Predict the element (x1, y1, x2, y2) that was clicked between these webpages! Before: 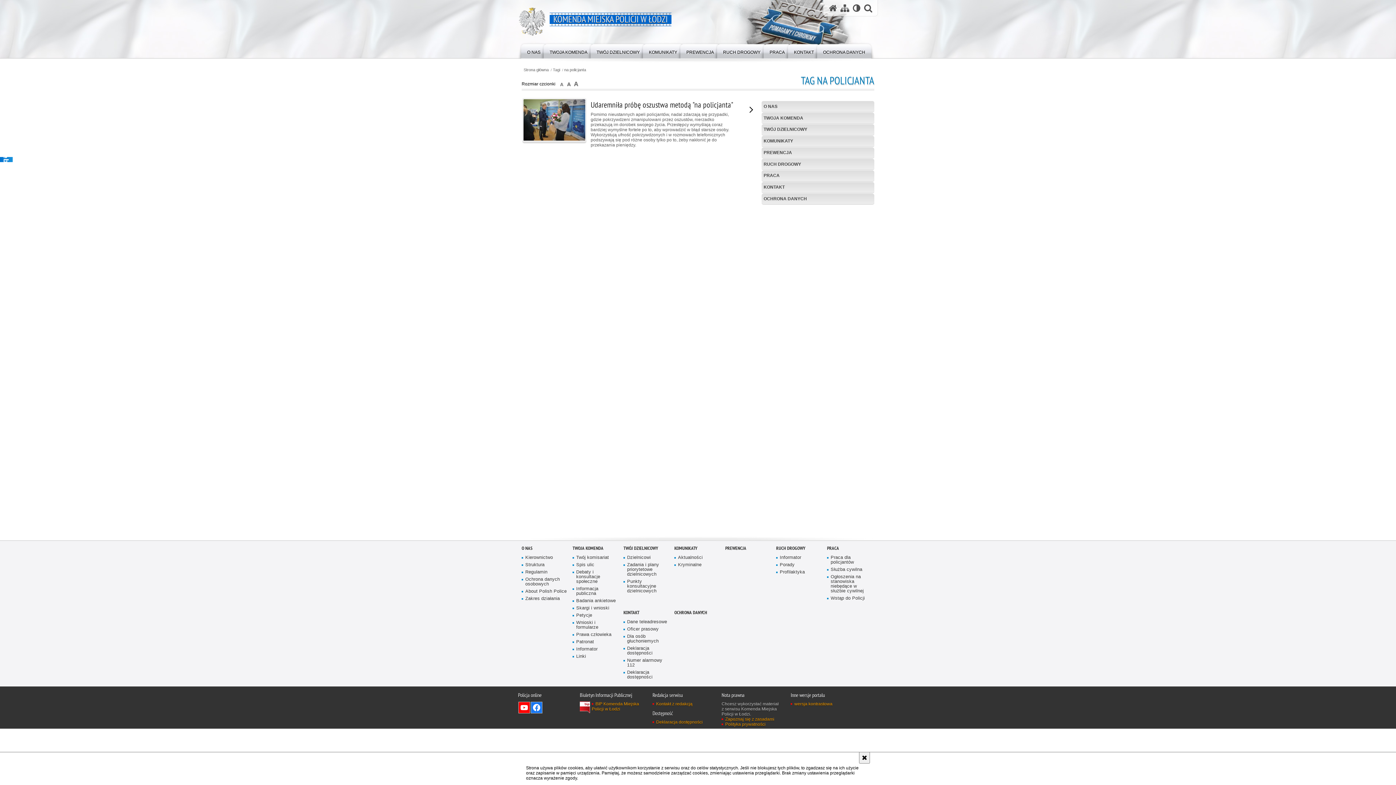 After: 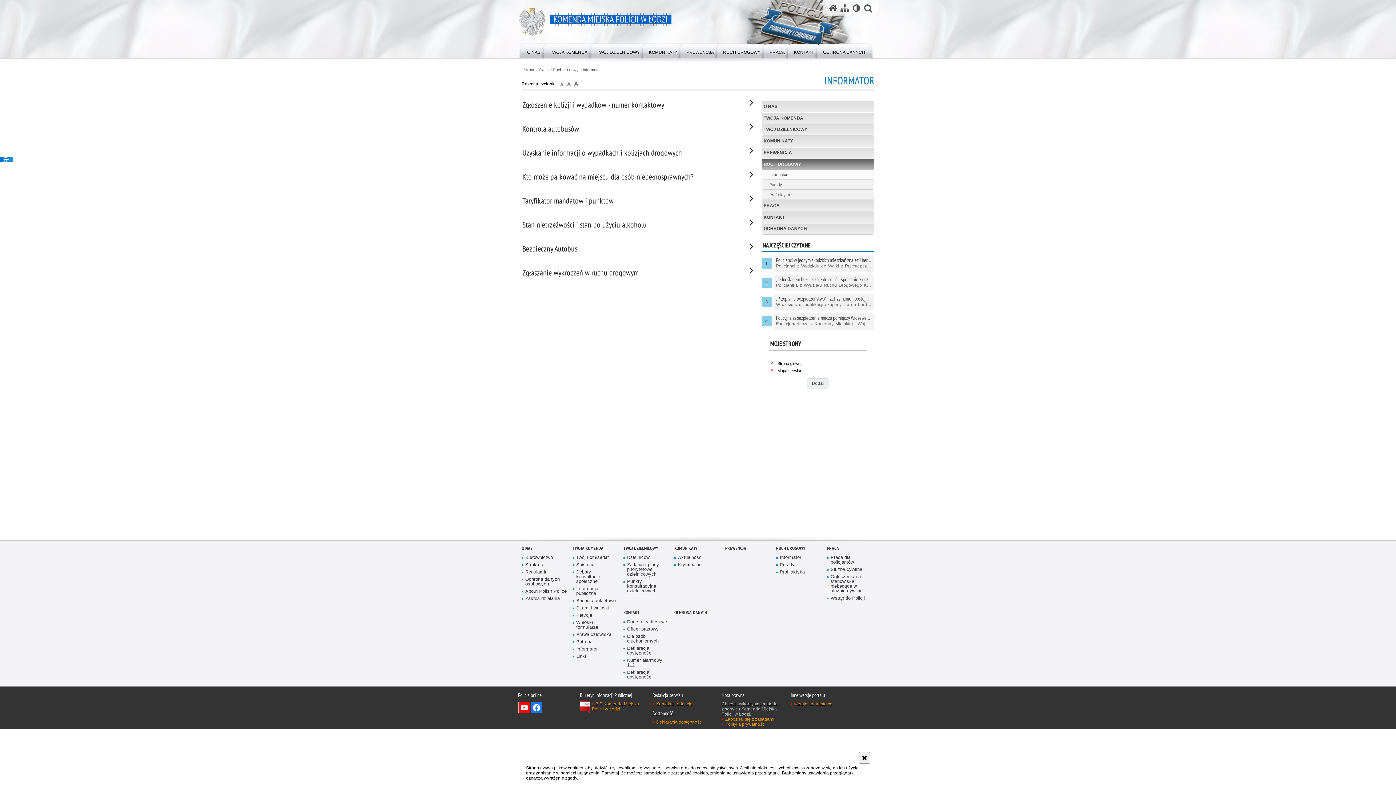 Action: bbox: (714, 42, 769, 58) label: RUCH DROGOWY